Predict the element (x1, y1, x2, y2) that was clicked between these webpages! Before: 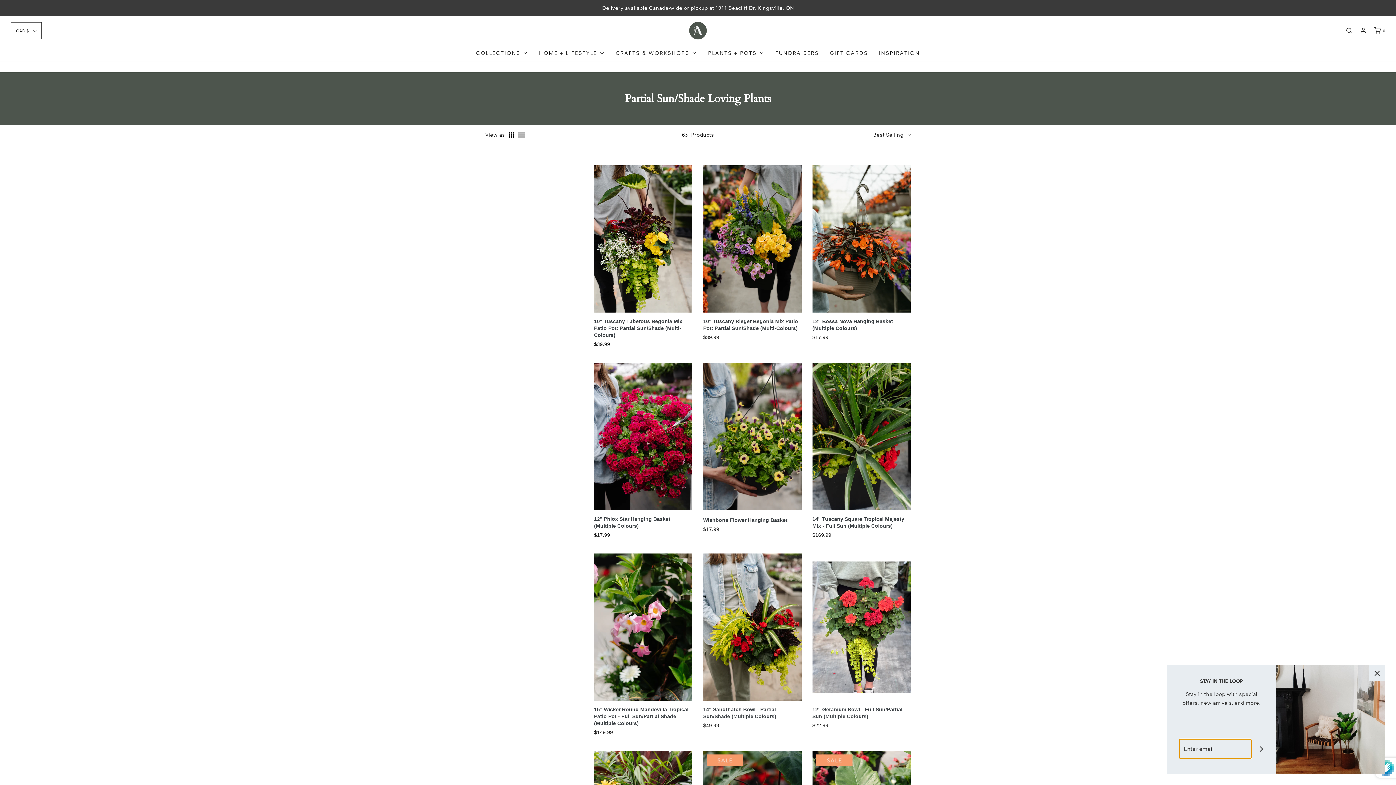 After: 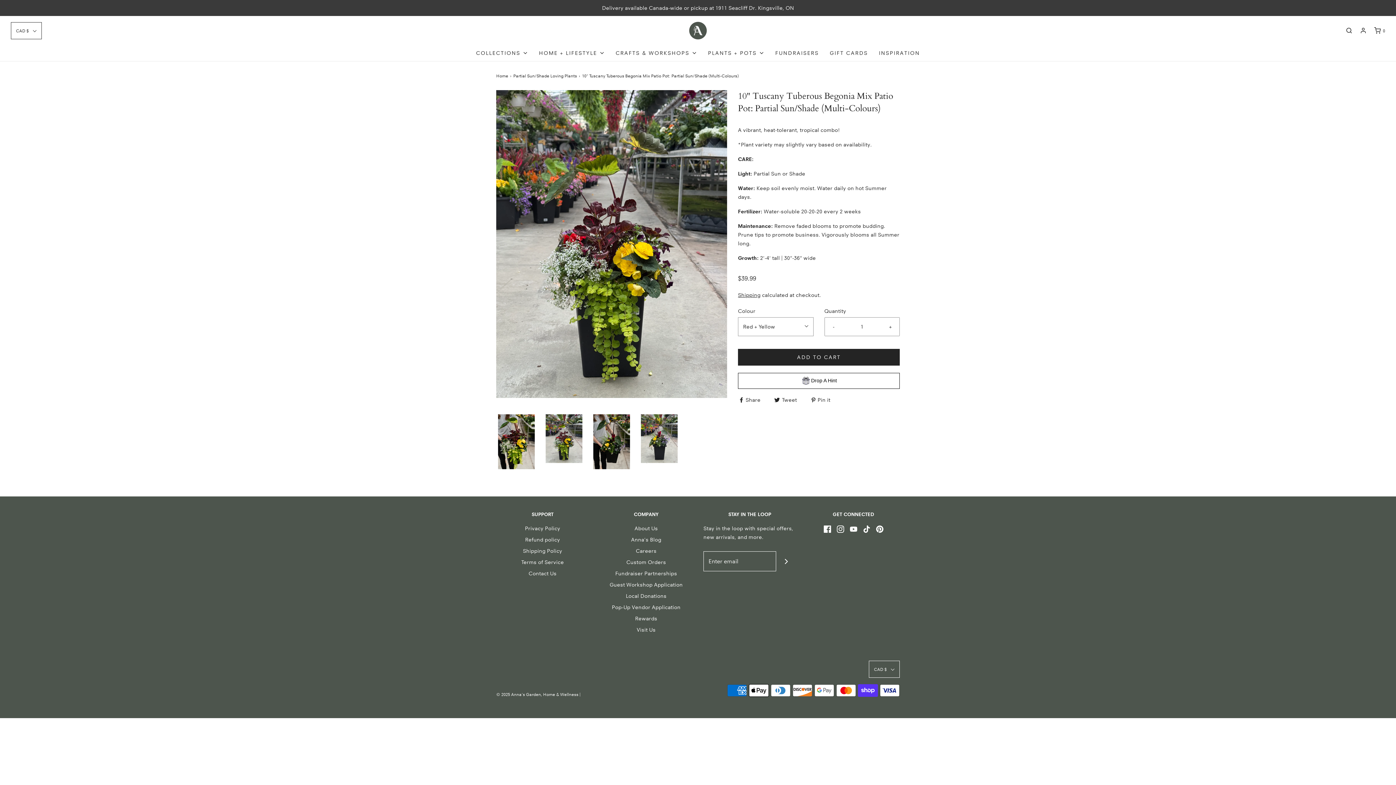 Action: bbox: (594, 318, 692, 339) label: 10" Tuscany Tuberous Begonia Mix Patio Pot: Partial Sun/Shade (Multi-Colours)